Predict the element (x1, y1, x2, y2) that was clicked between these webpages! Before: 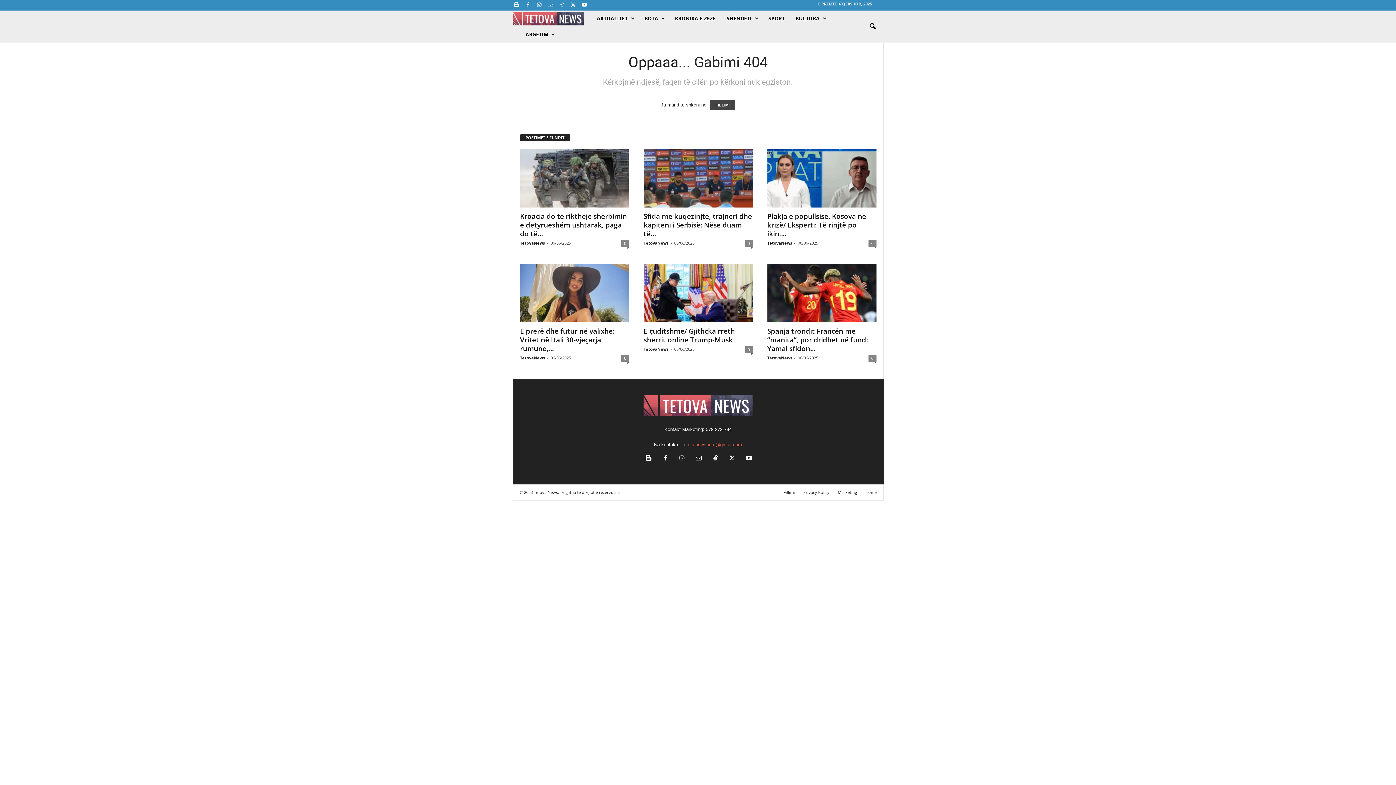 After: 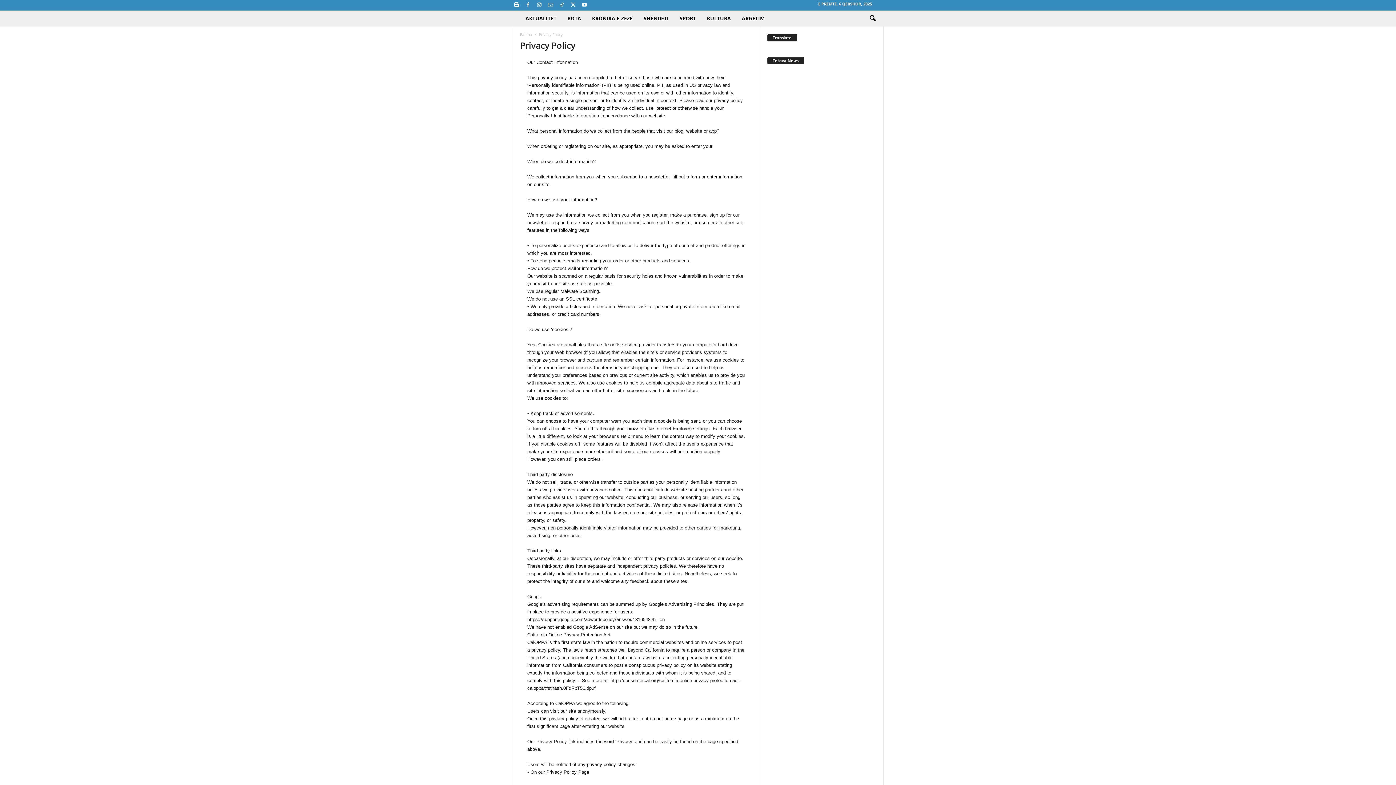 Action: label: Privacy Policy bbox: (799, 489, 833, 495)